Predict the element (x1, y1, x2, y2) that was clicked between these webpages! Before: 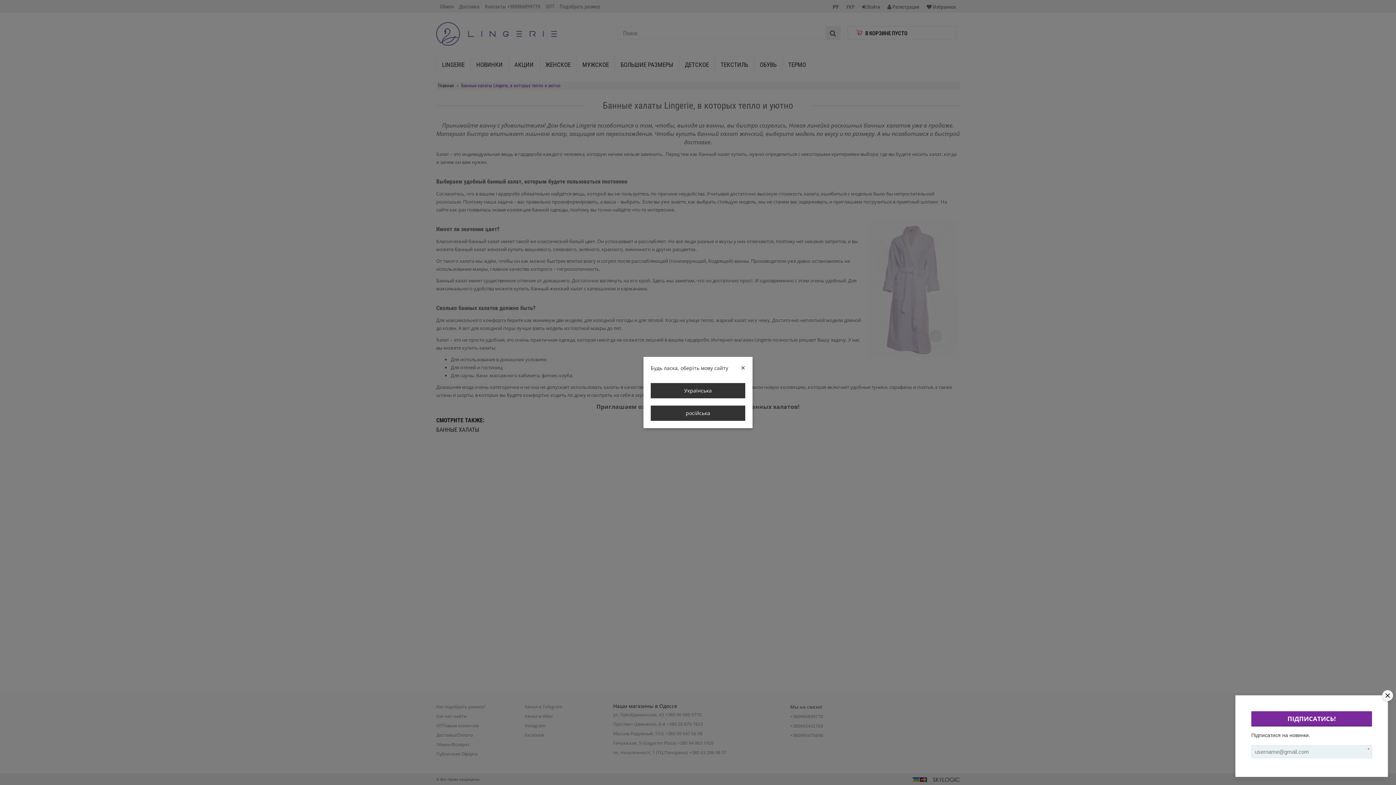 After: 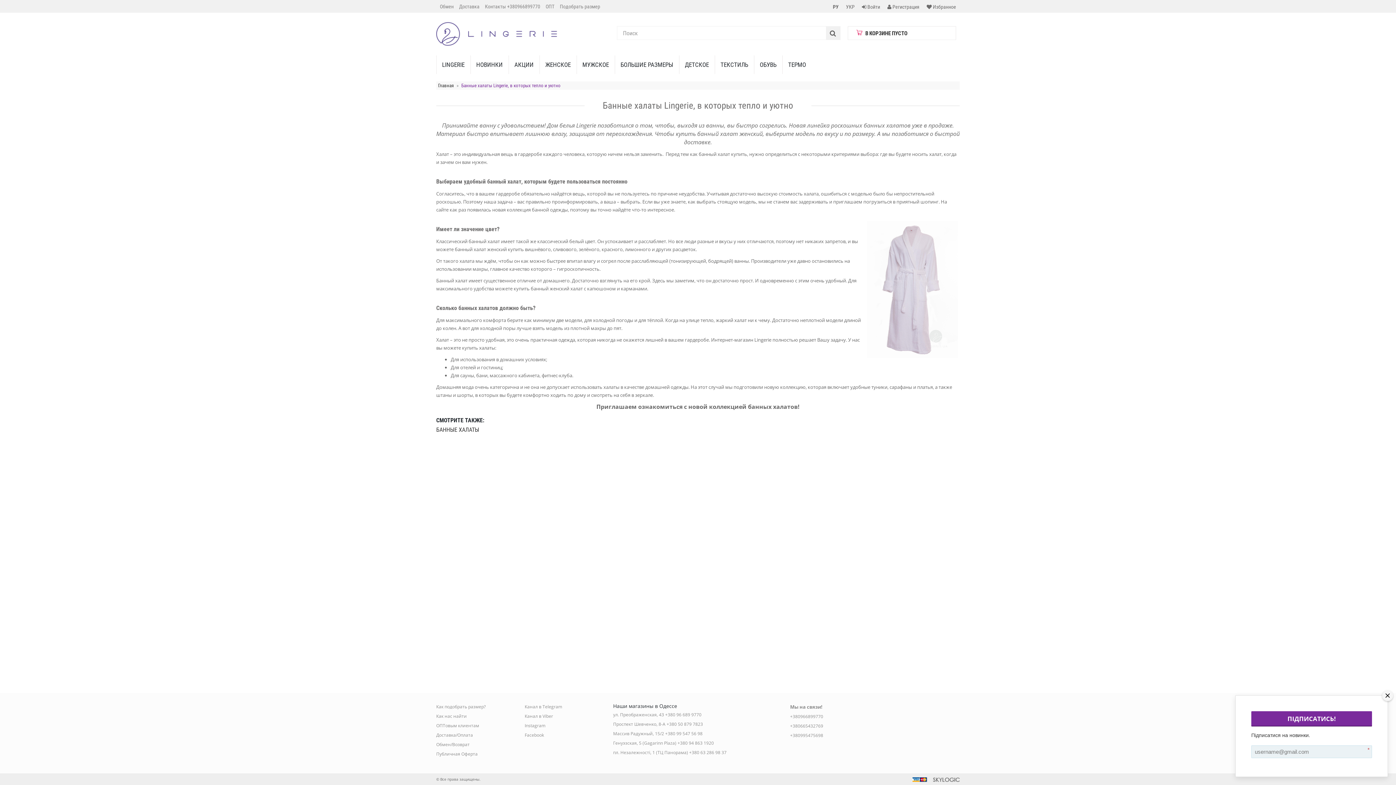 Action: label: російська bbox: (650, 405, 745, 421)